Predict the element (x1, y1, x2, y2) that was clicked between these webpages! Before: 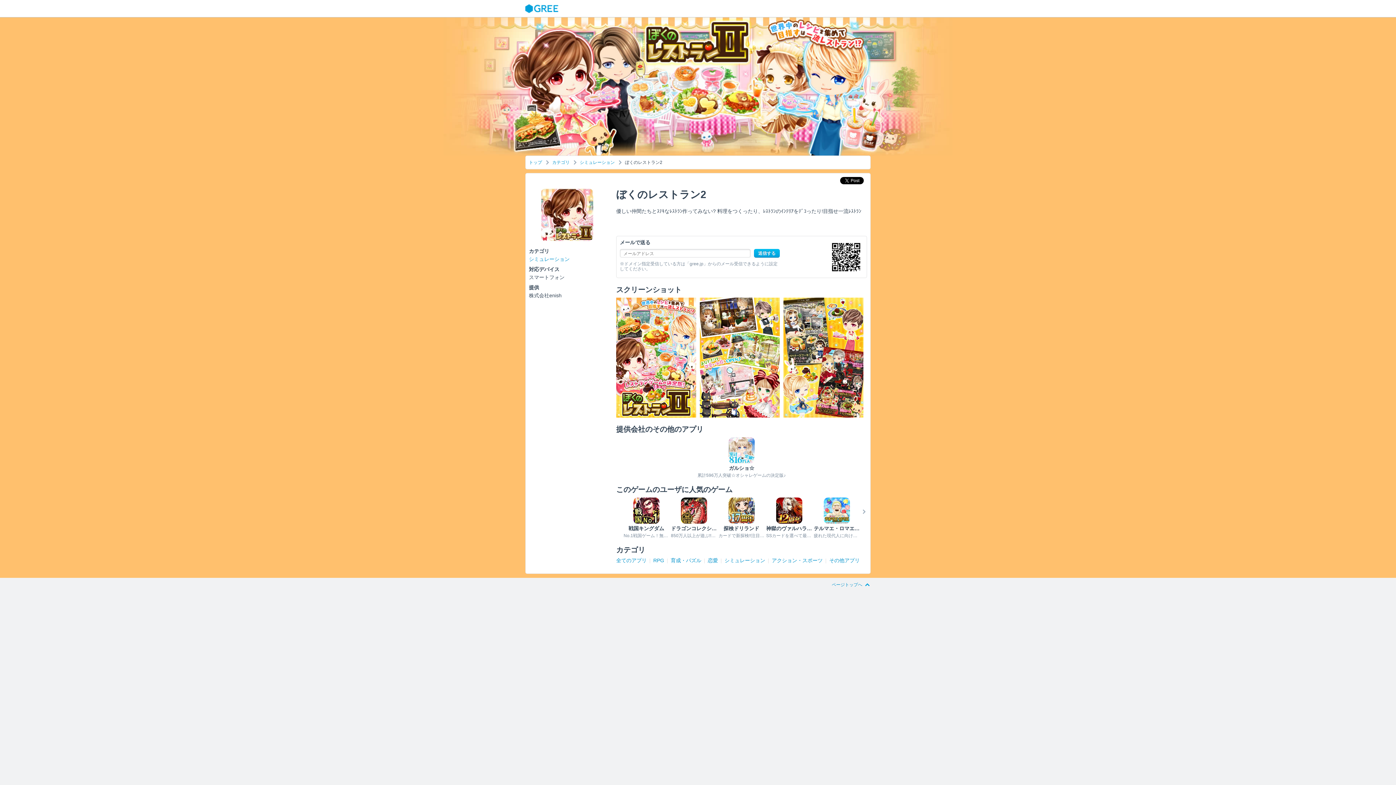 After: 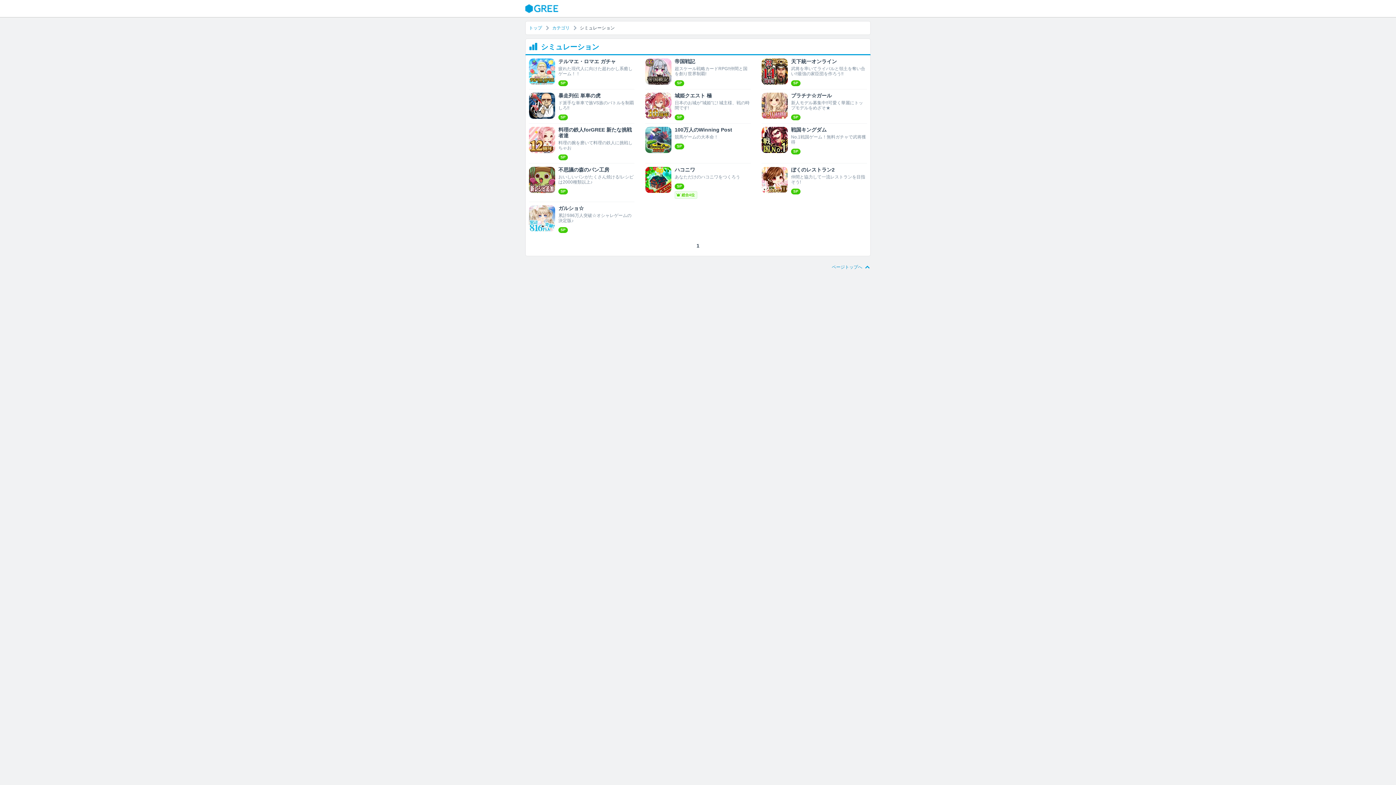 Action: bbox: (724, 557, 765, 563) label: シミュレーション